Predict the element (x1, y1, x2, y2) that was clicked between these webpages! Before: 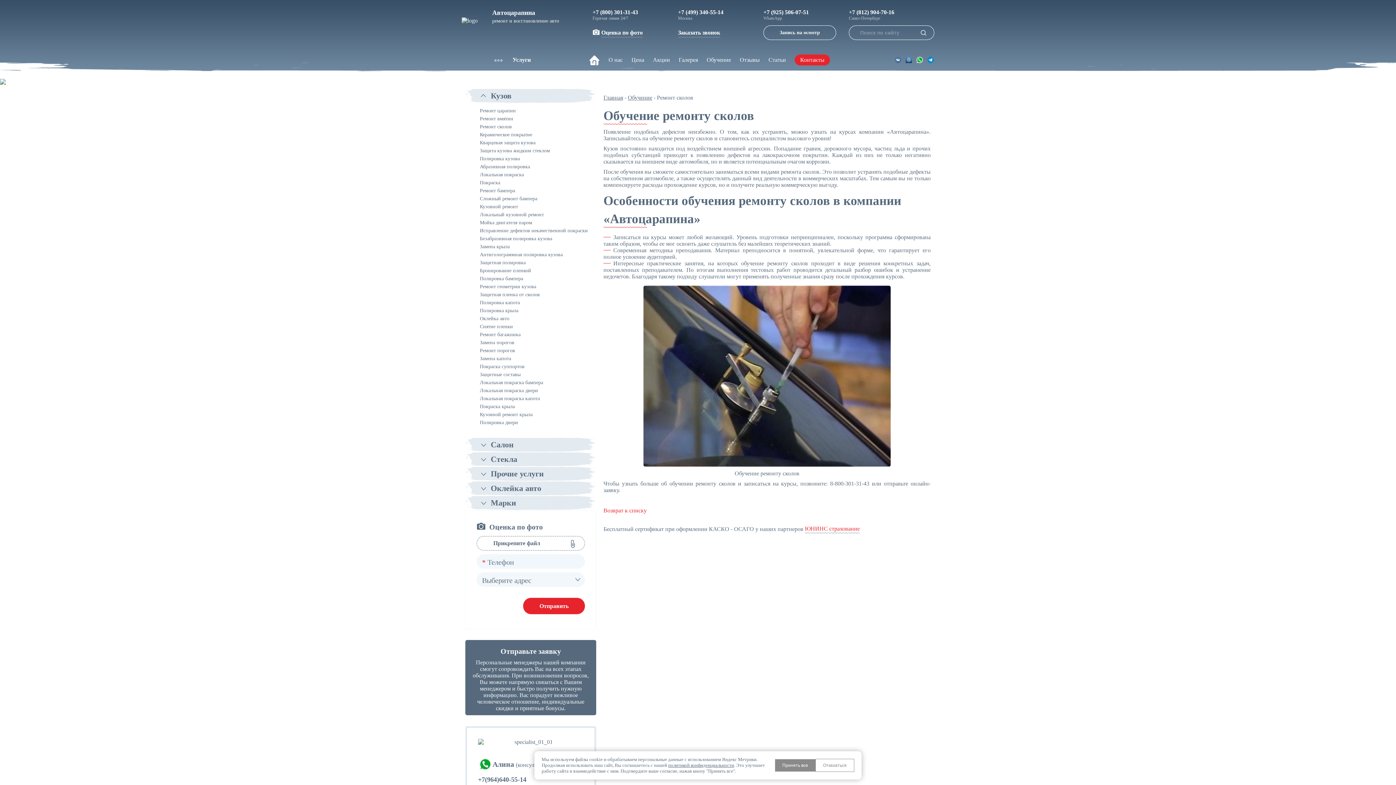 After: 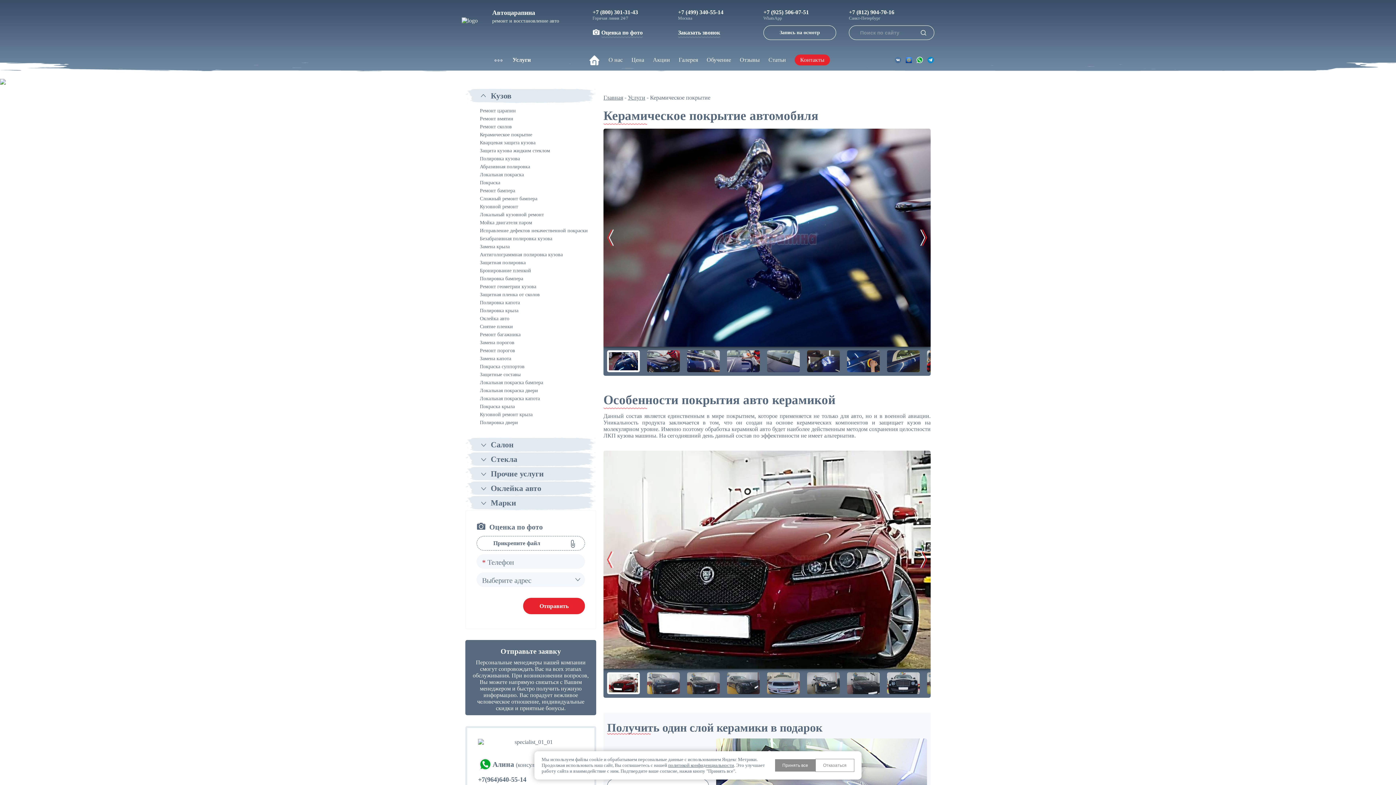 Action: bbox: (480, 132, 532, 137) label: Керамическое покрытие